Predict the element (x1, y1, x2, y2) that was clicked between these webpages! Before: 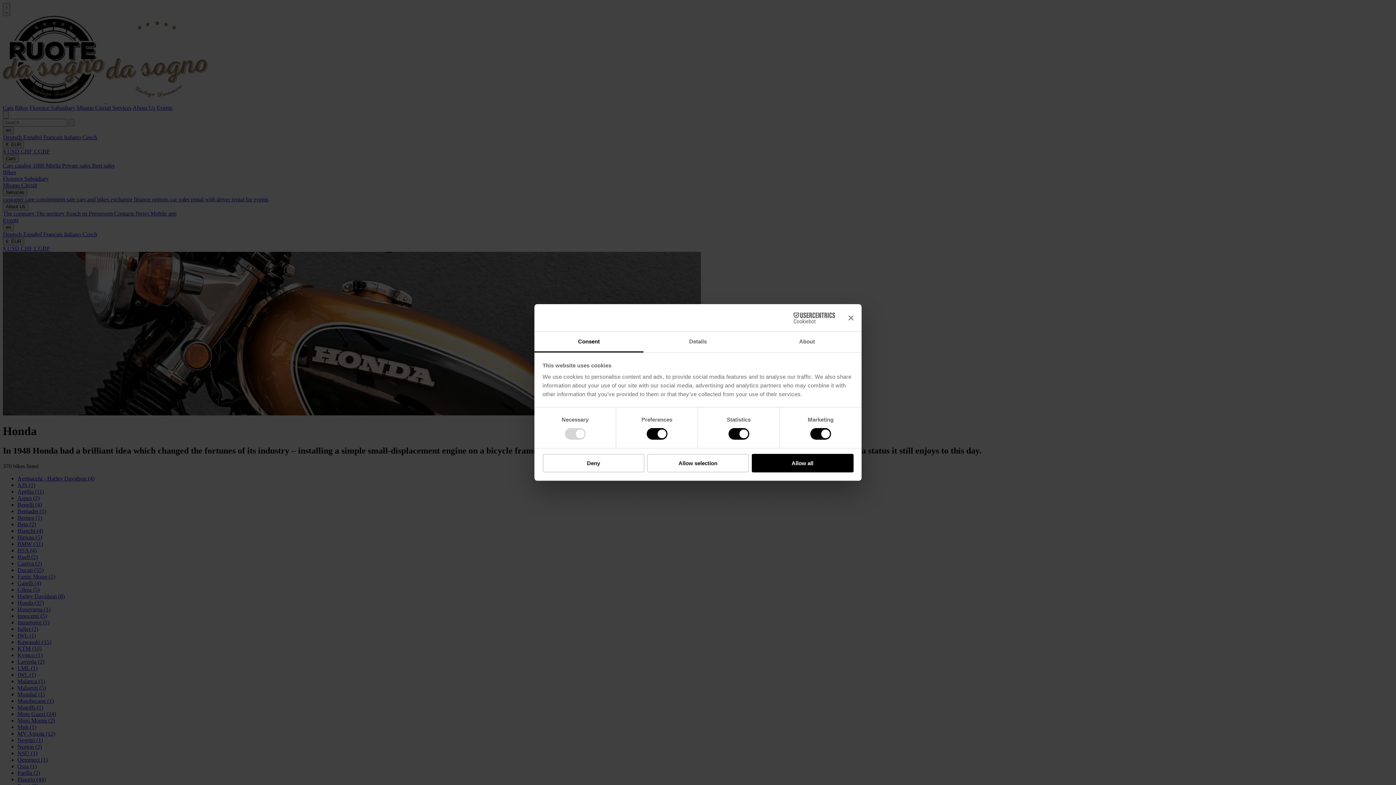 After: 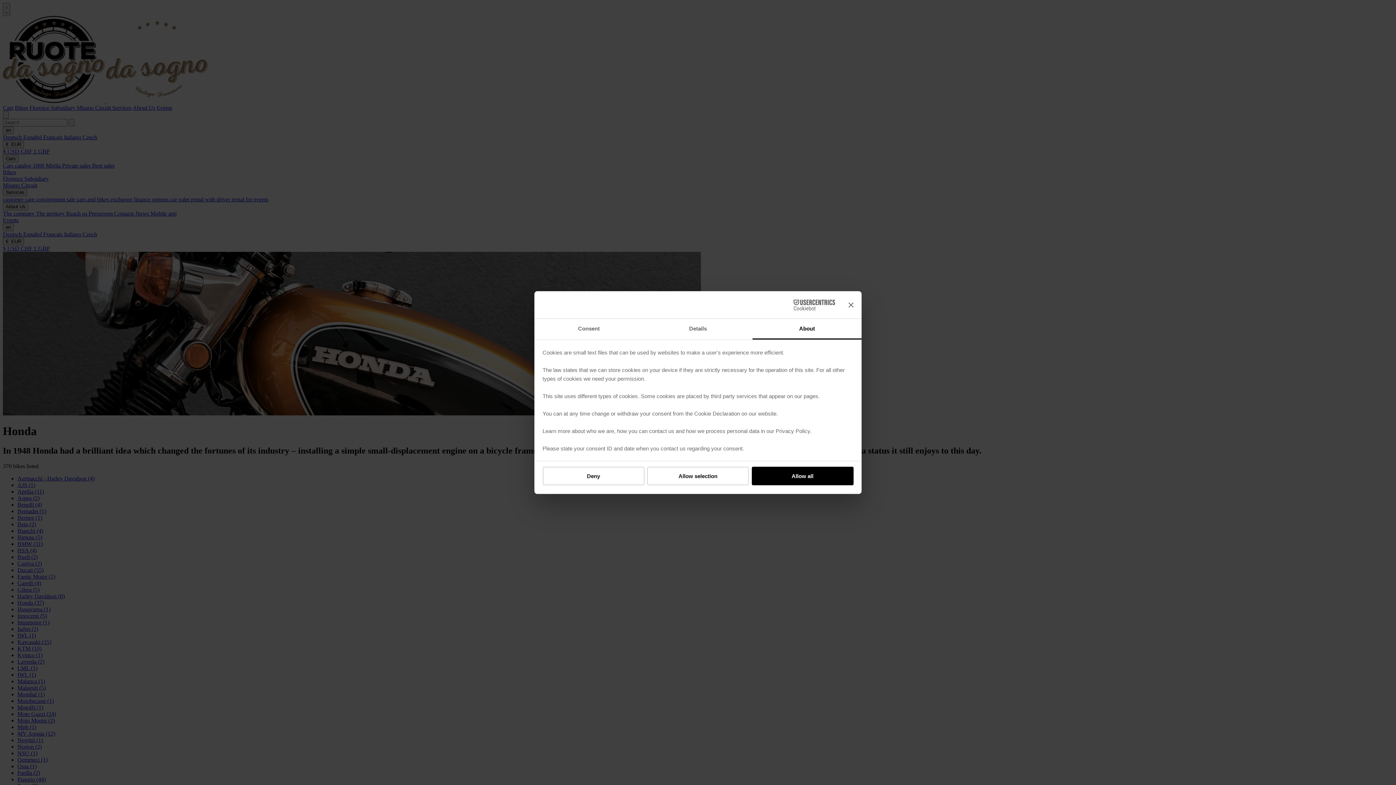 Action: bbox: (752, 331, 861, 352) label: About